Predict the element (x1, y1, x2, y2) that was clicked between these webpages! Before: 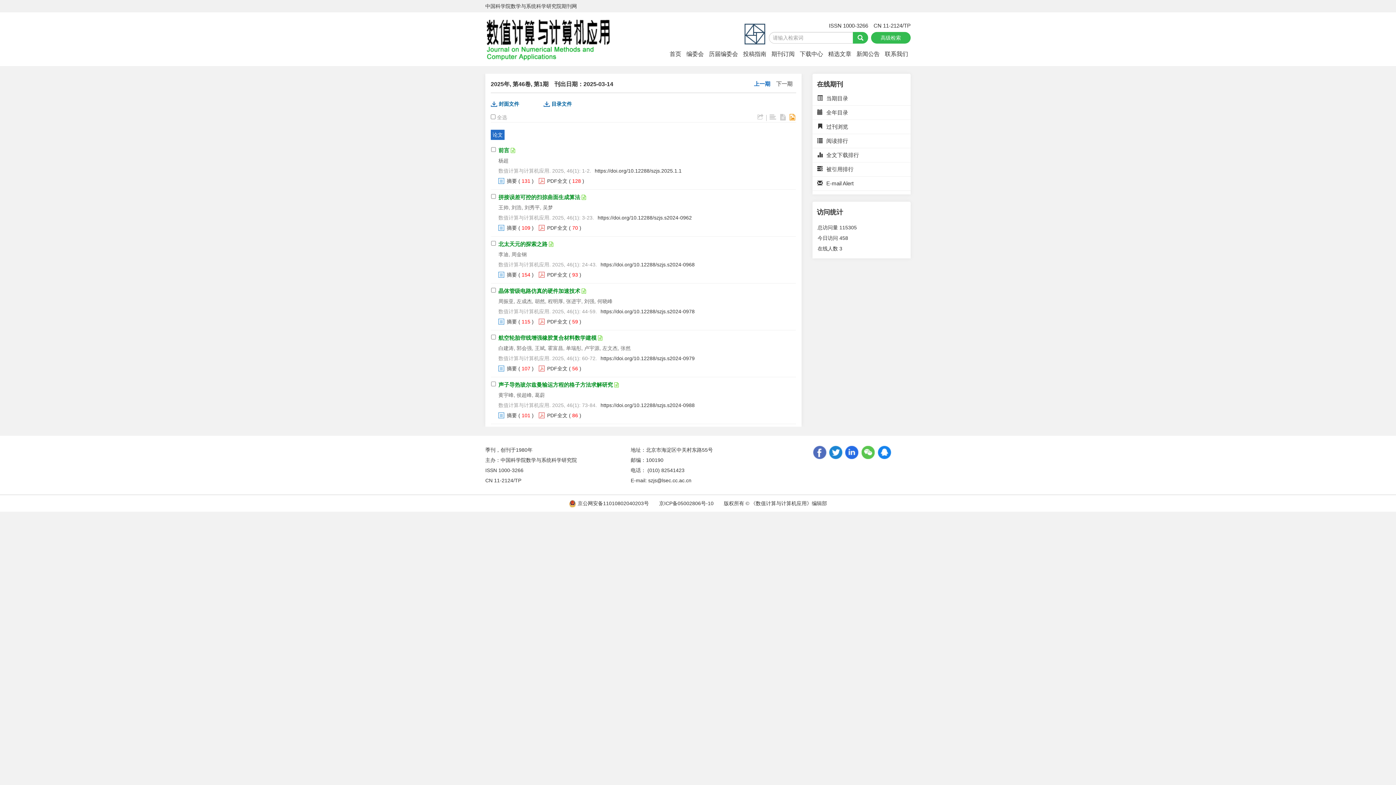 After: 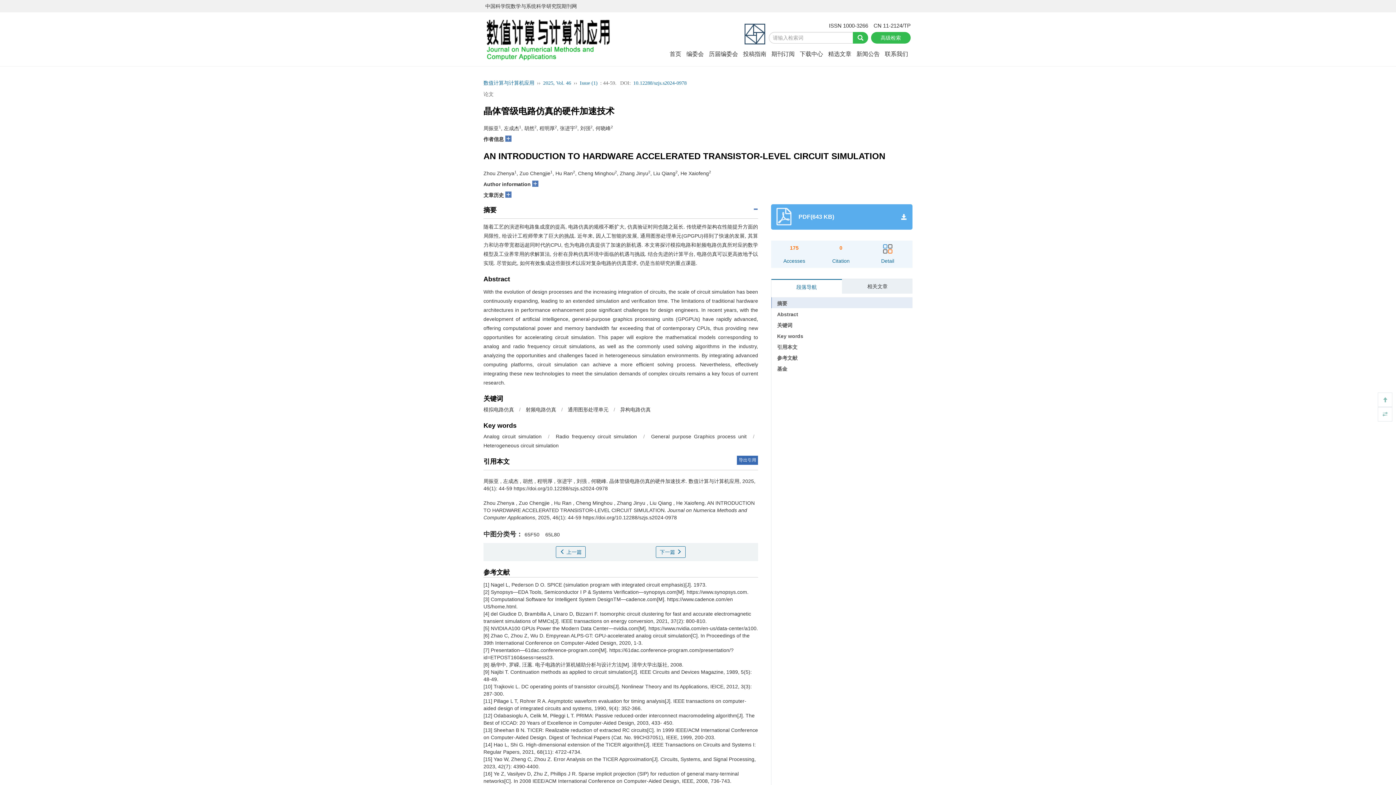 Action: label: https://doi.org/10.12288/szjs.s2024-0978 bbox: (600, 308, 694, 314)